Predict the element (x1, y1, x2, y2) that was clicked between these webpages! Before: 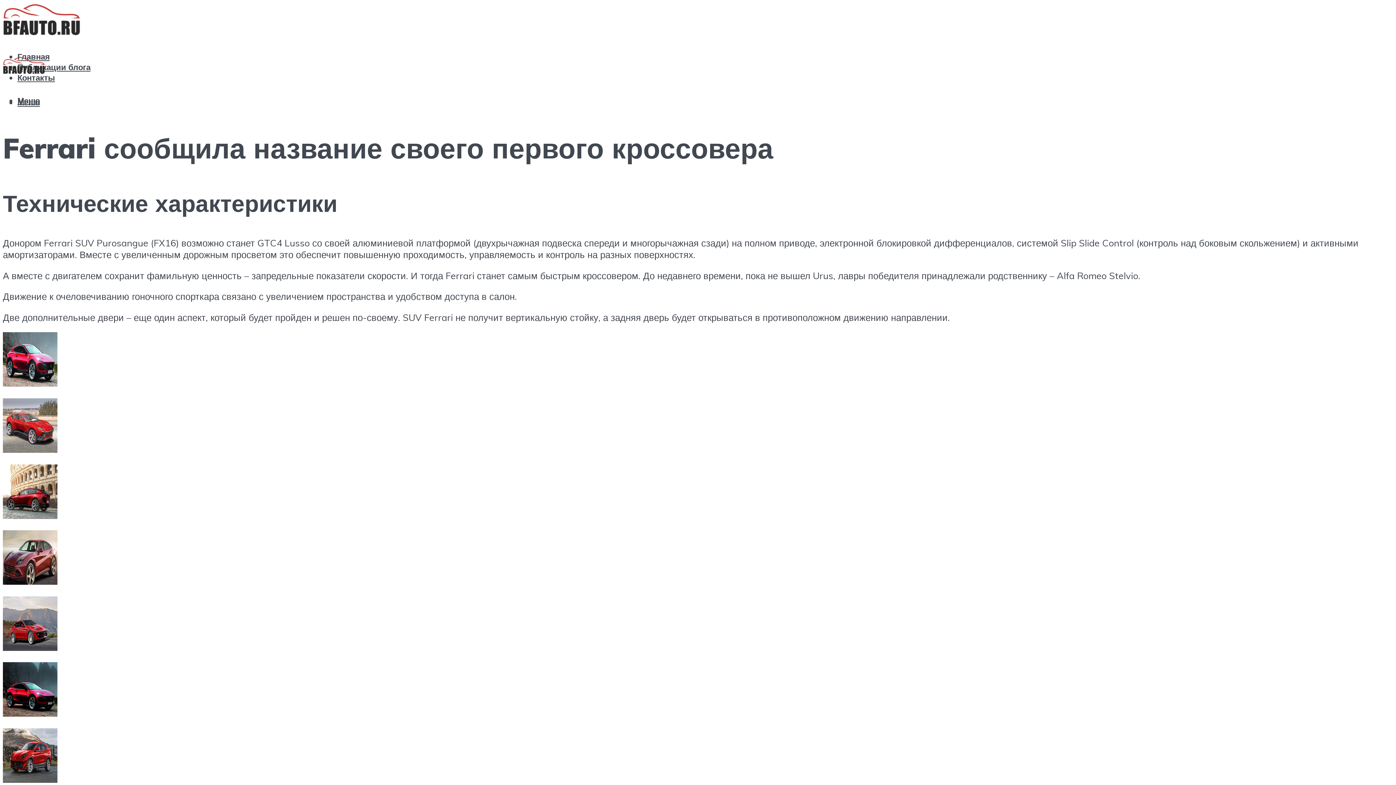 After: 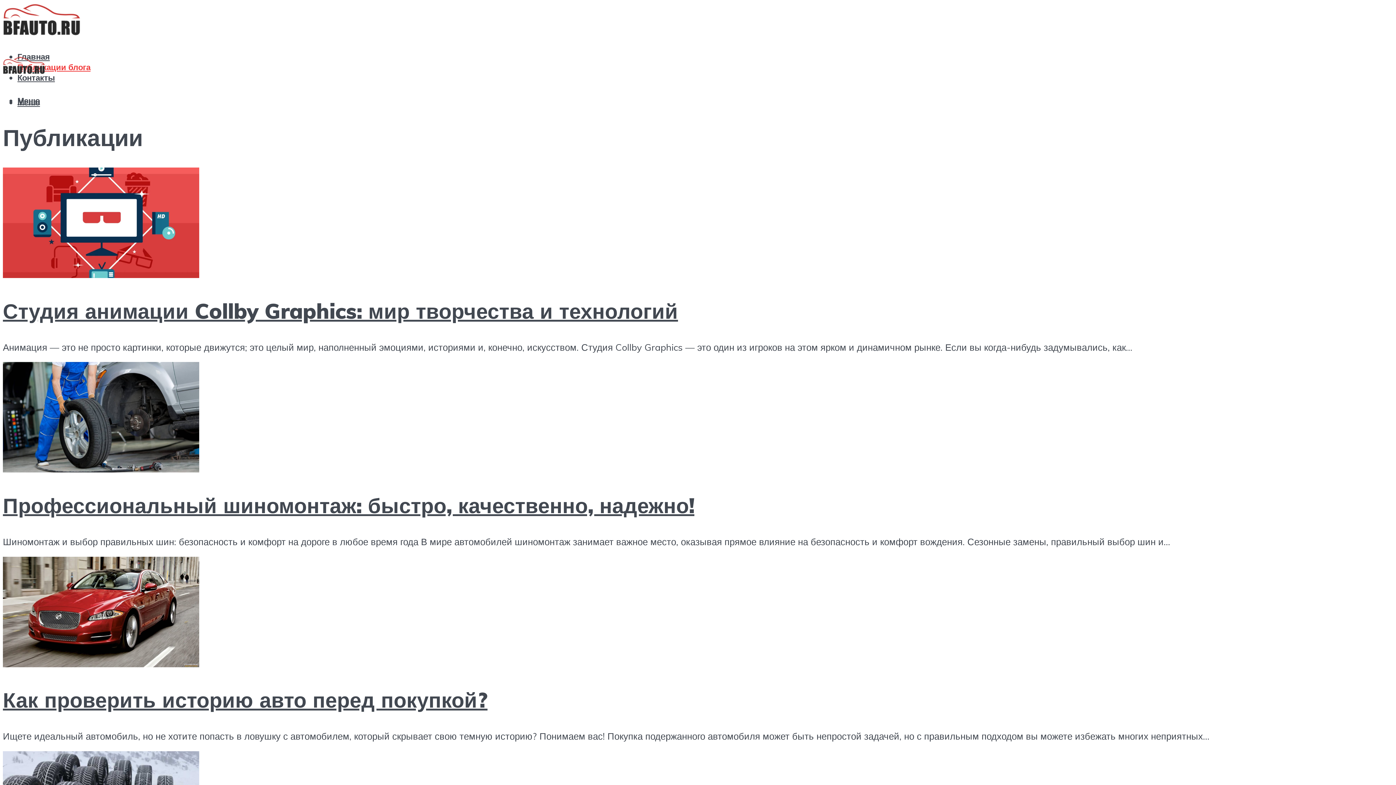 Action: bbox: (17, 61, 90, 72) label: Публикации блога